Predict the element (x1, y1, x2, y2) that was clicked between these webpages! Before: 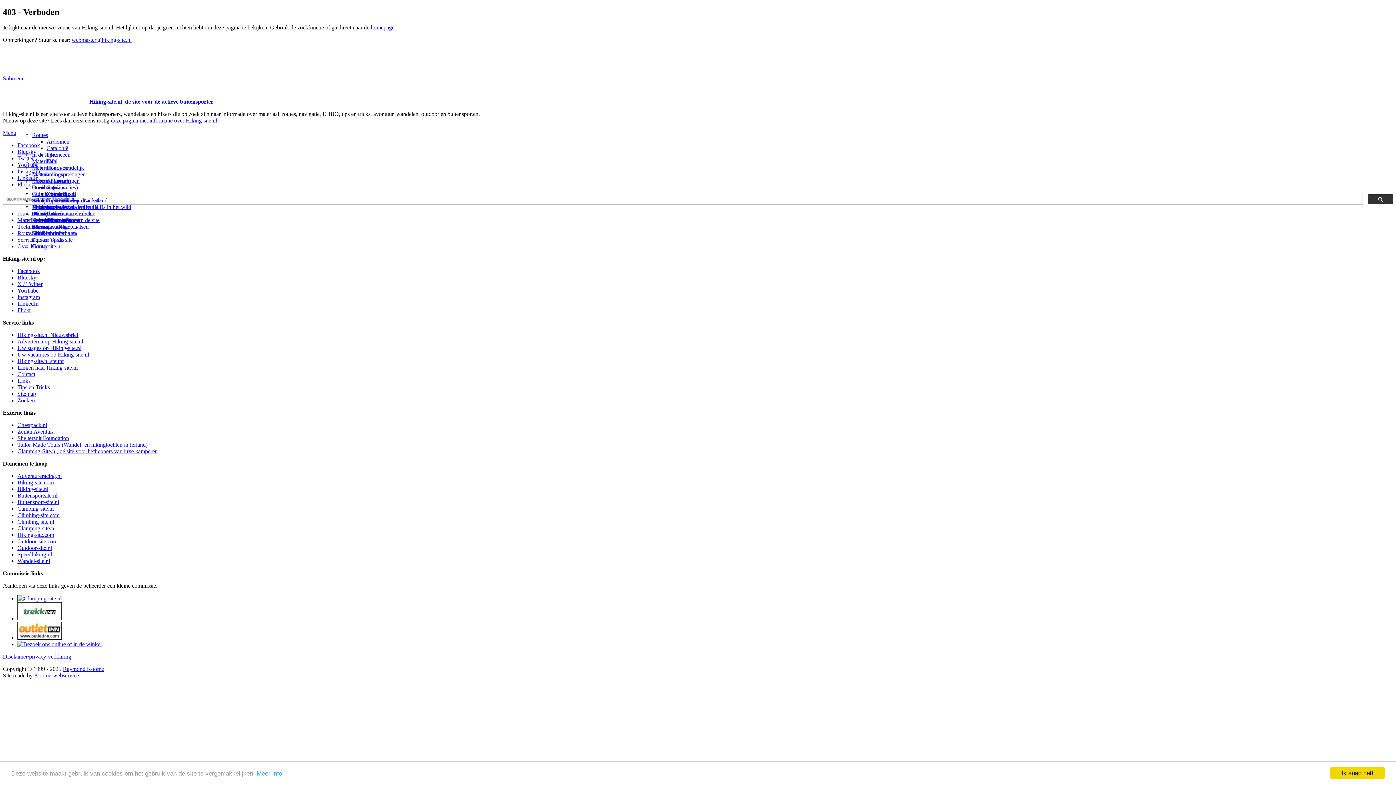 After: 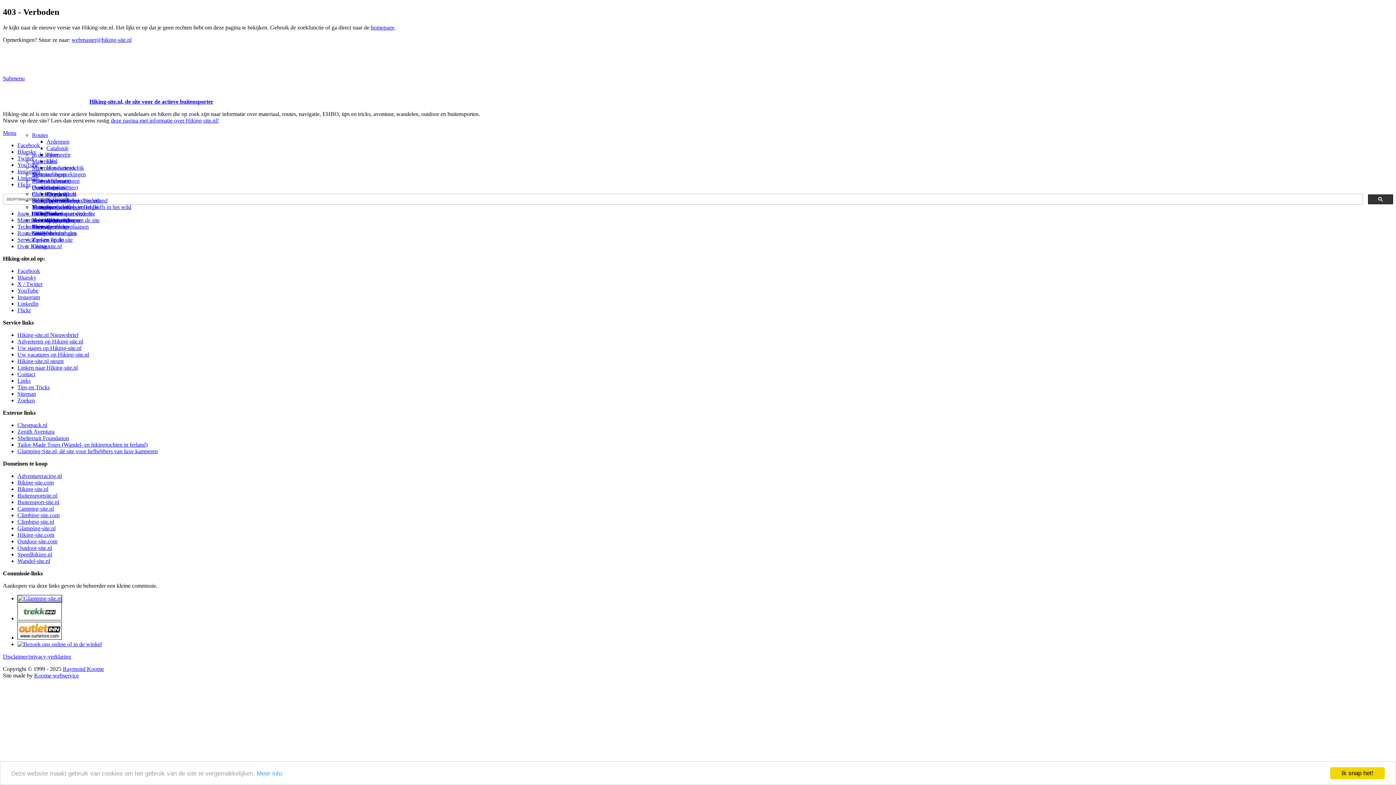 Action: label: homepage bbox: (370, 24, 394, 30)